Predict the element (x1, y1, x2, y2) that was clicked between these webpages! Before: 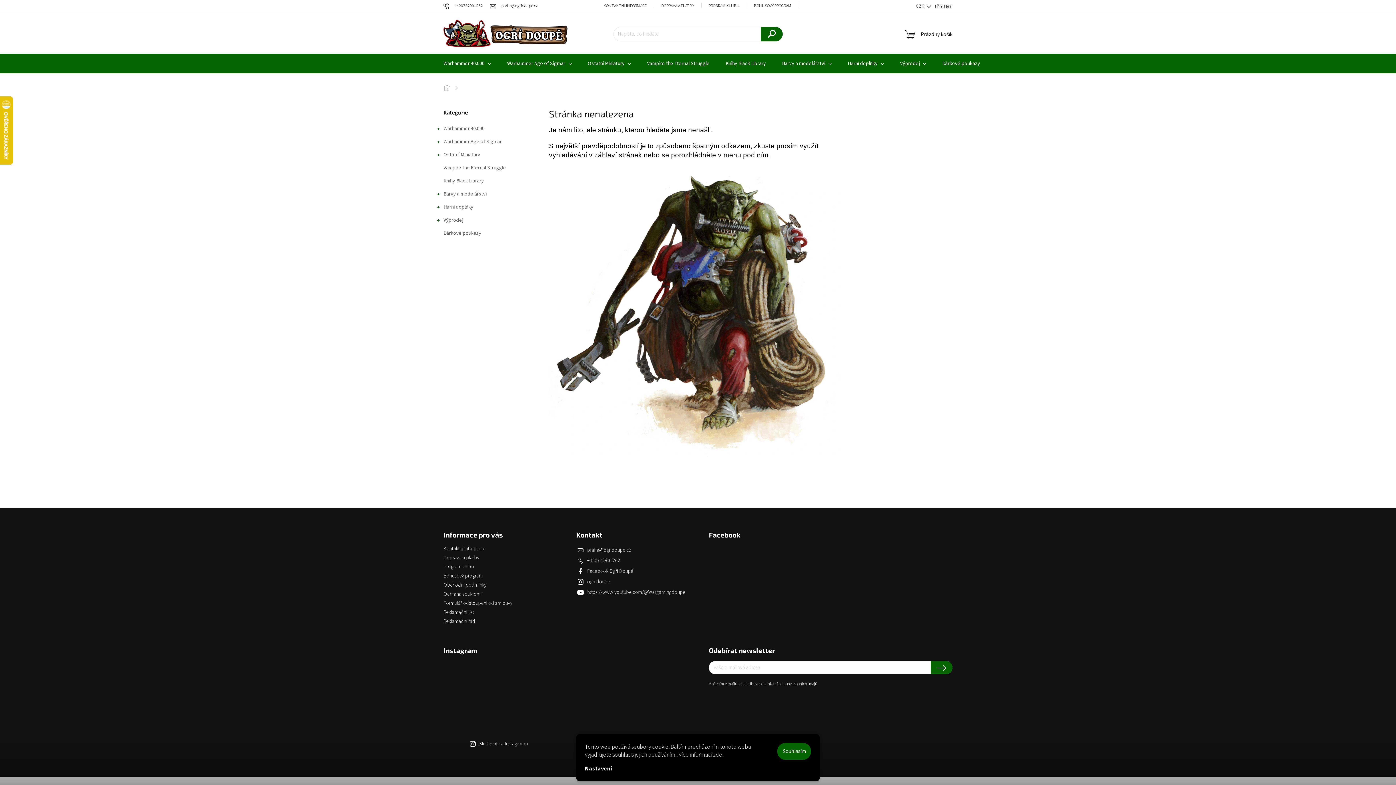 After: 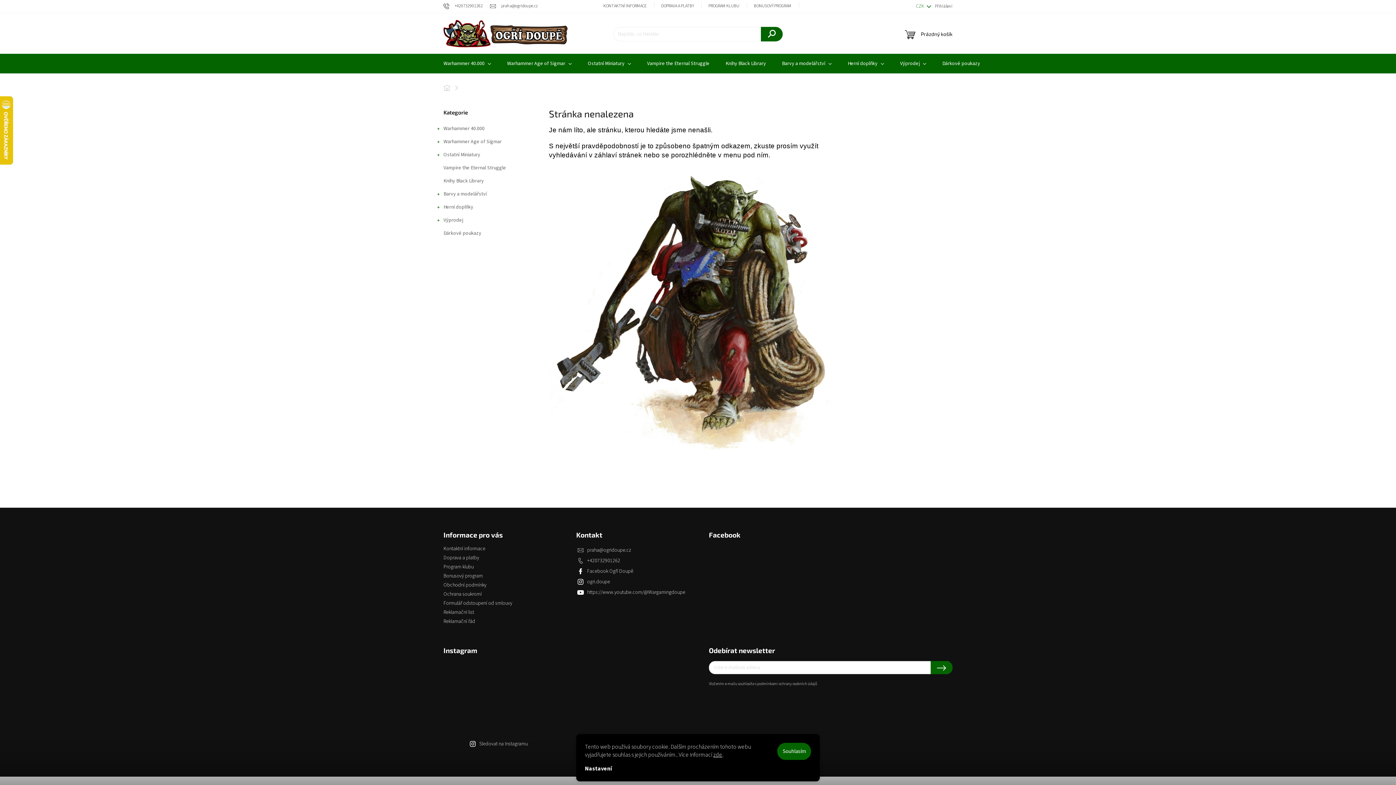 Action: label: CZK  bbox: (913, 2, 933, 9)